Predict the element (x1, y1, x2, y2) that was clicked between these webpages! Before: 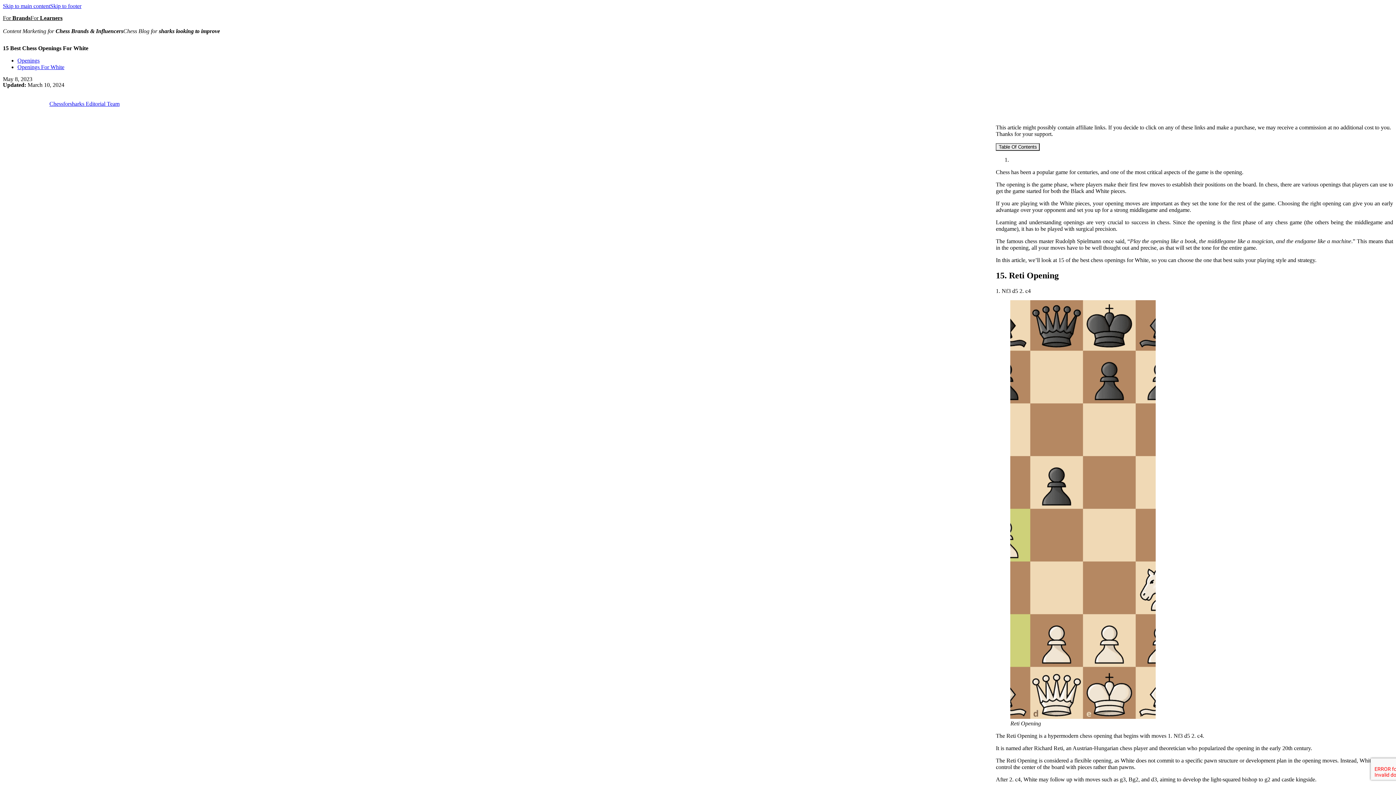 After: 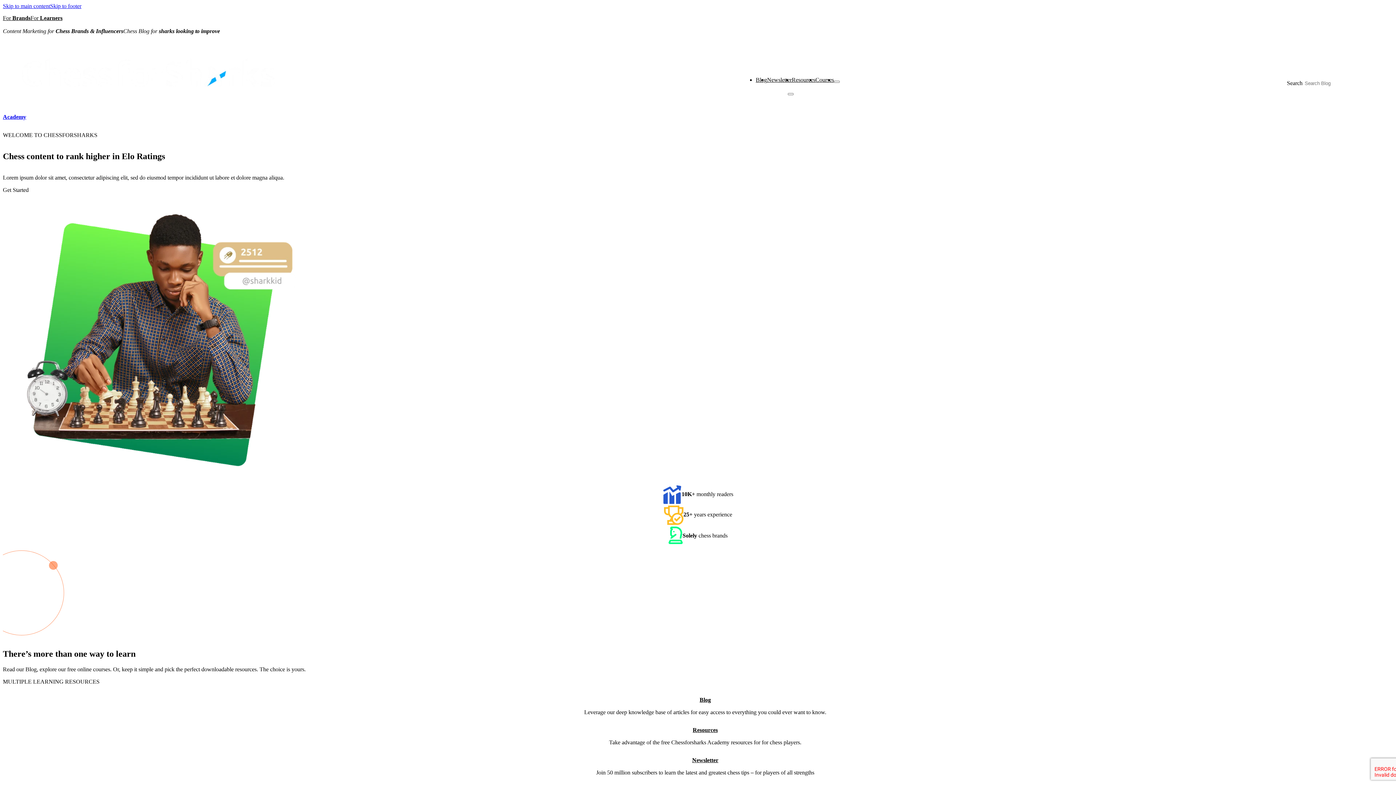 Action: label: For Learners bbox: (30, 9, 62, 26)